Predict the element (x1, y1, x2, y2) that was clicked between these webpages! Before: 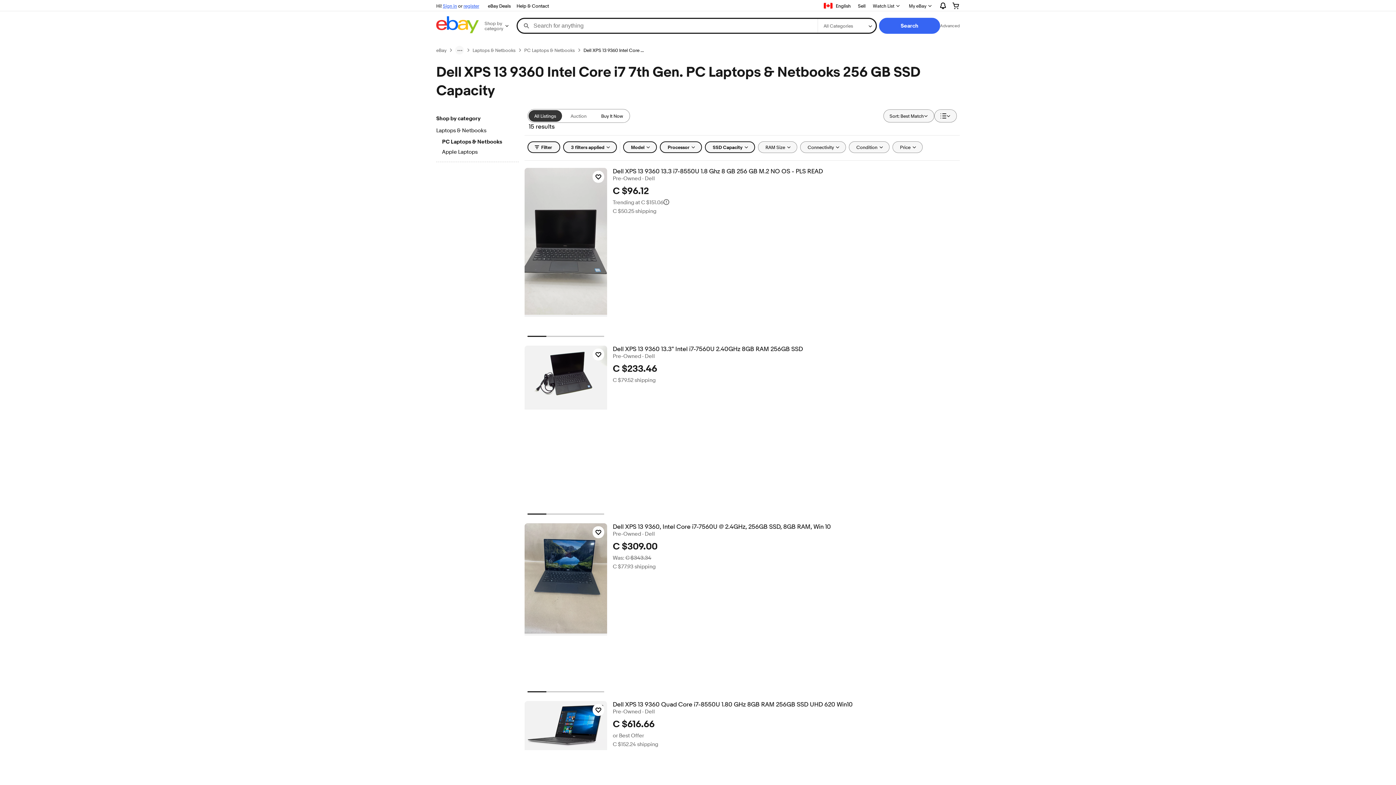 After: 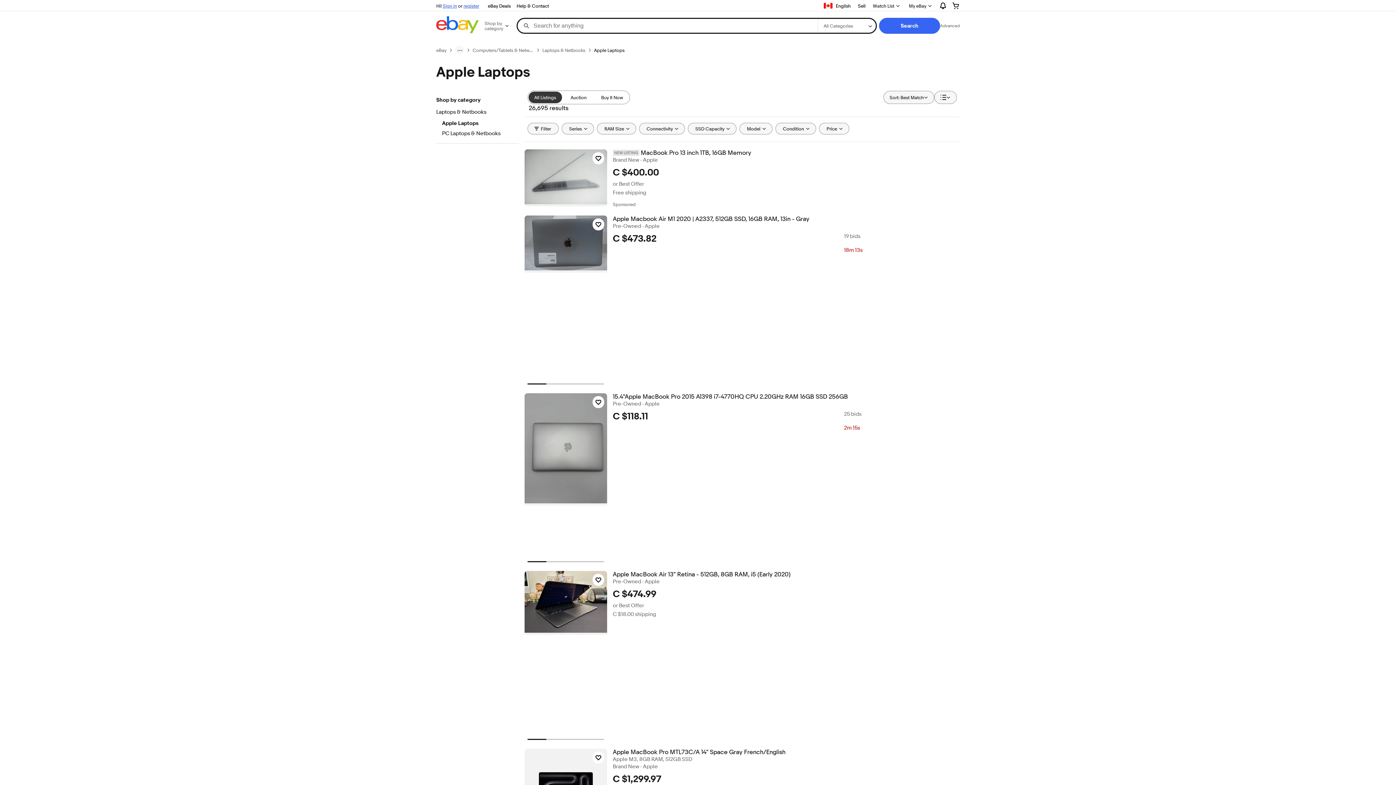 Action: bbox: (442, 148, 512, 156) label: Apple Laptops